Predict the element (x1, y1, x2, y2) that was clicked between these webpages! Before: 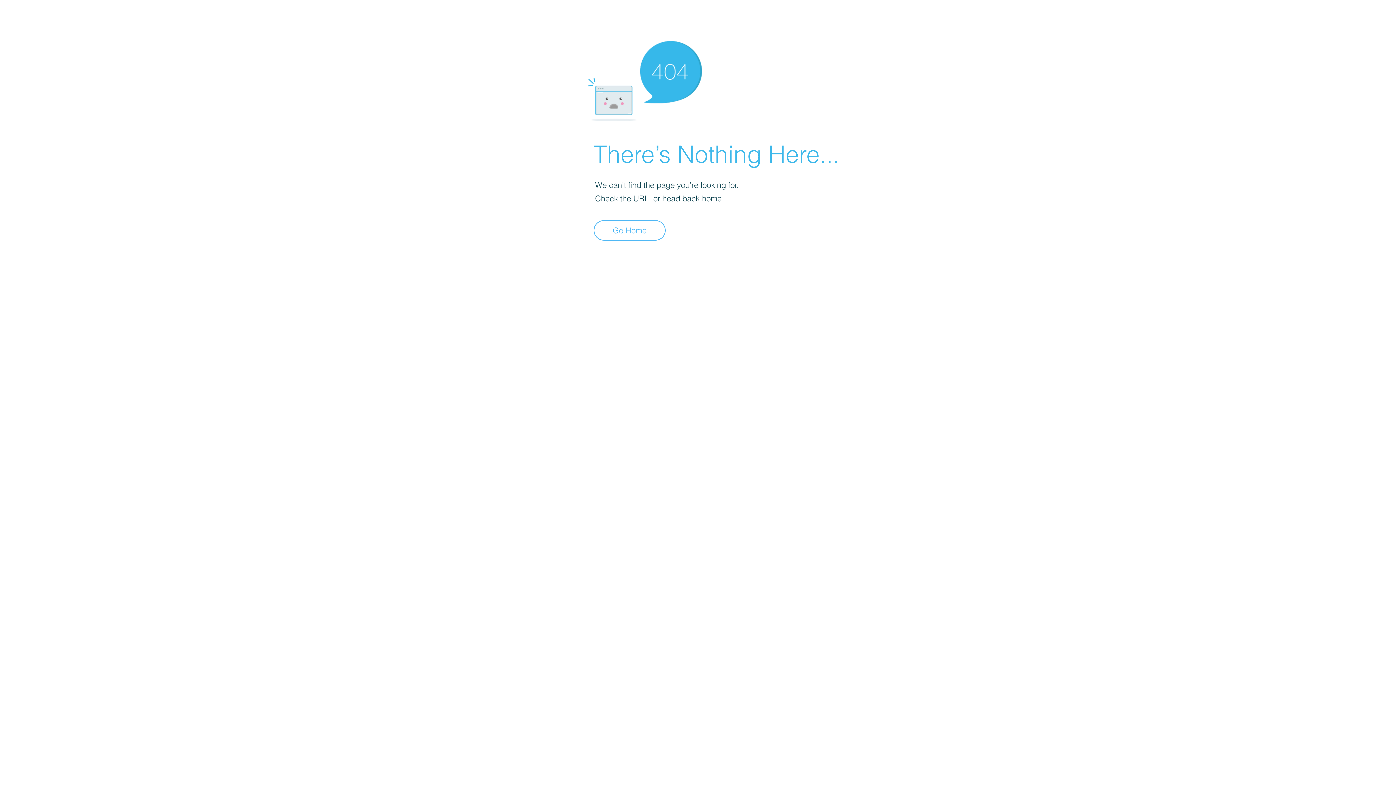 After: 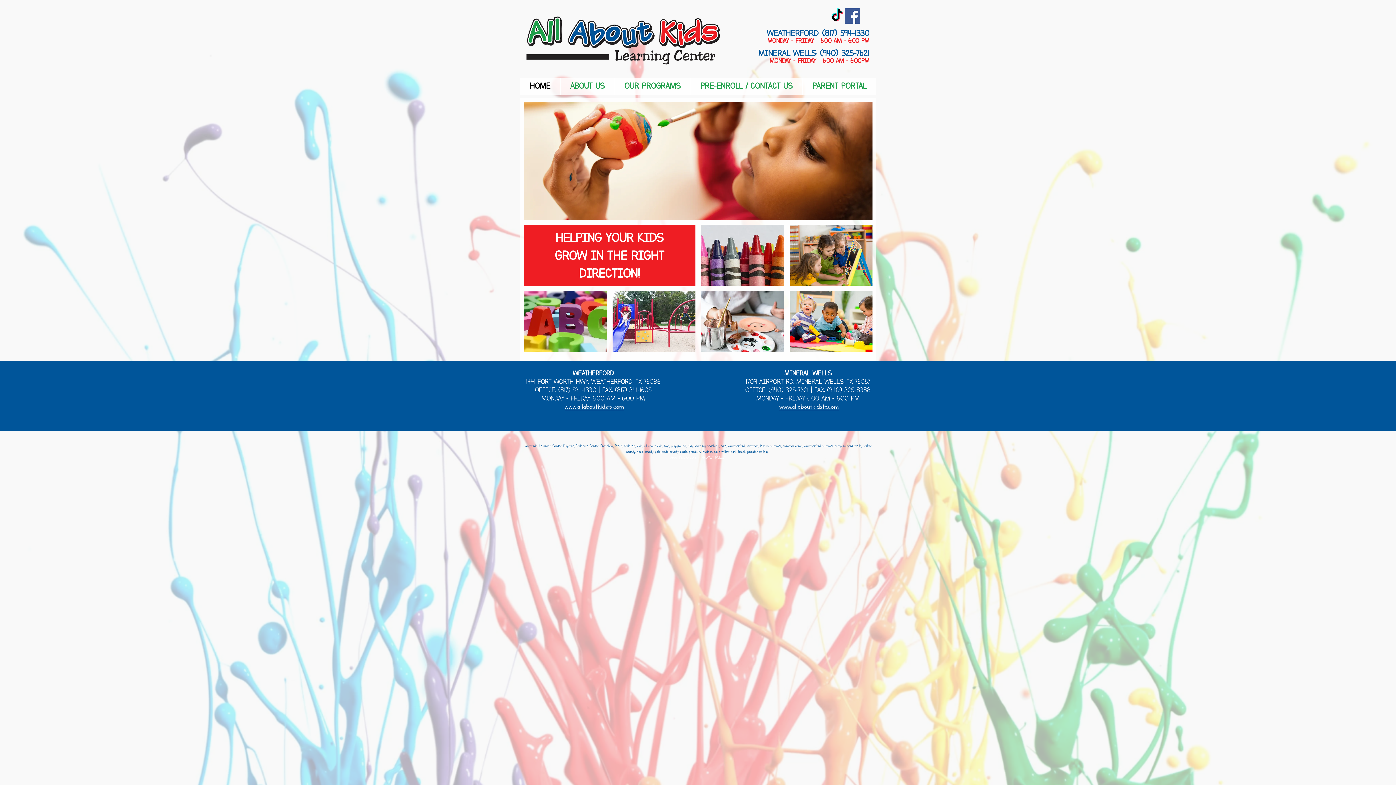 Action: label: Go Home bbox: (593, 220, 665, 240)